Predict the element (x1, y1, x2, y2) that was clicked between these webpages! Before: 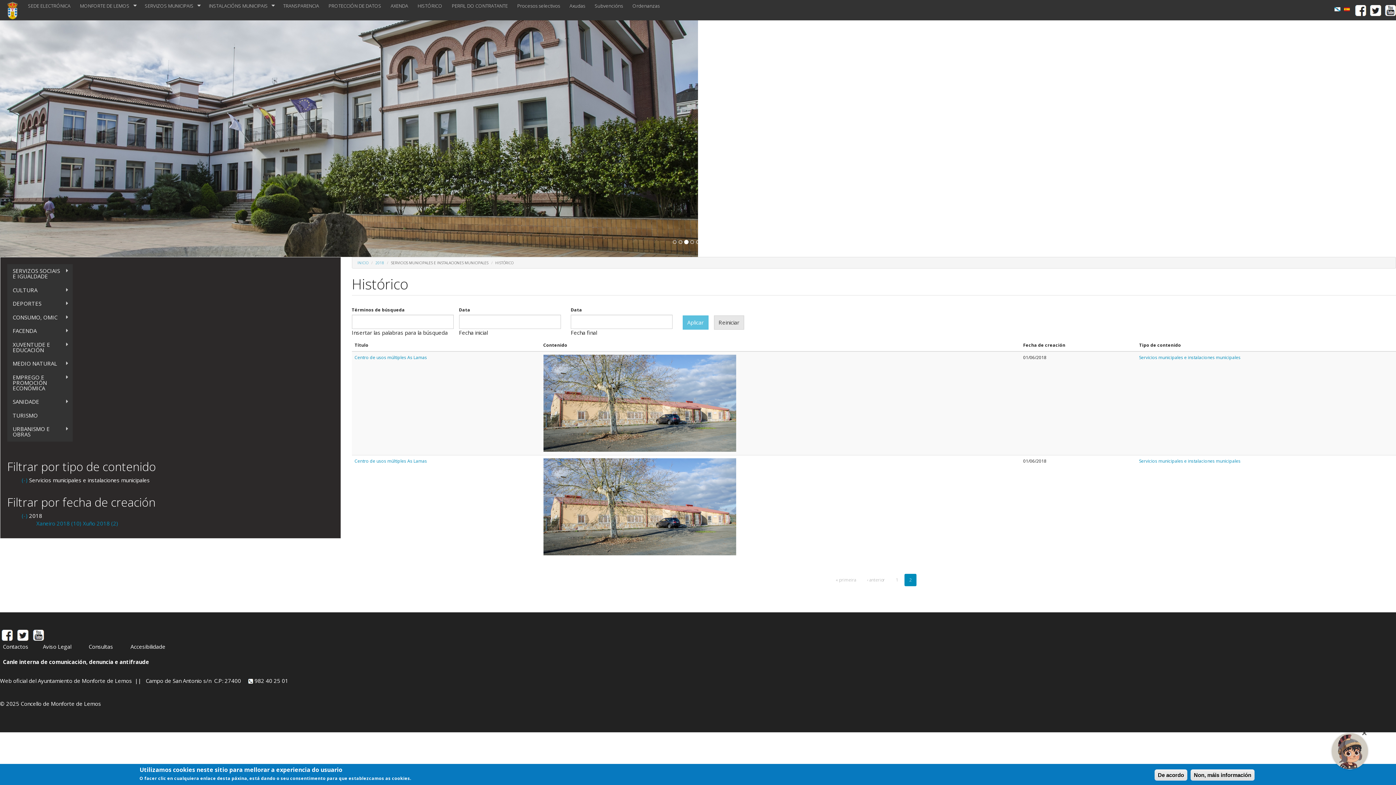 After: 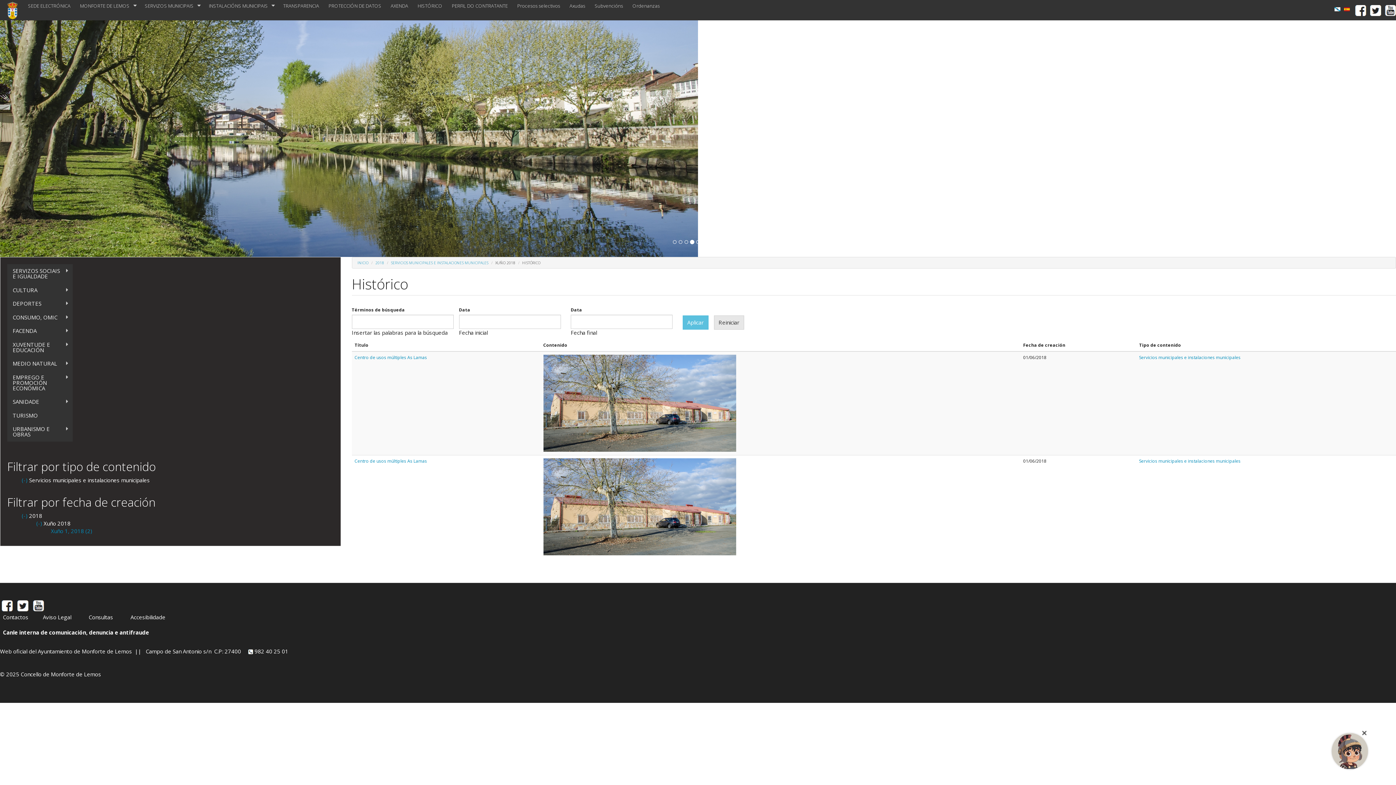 Action: label: Xuño 2018 (2)
Apply Xuño 2018 filter bbox: (82, 520, 118, 527)